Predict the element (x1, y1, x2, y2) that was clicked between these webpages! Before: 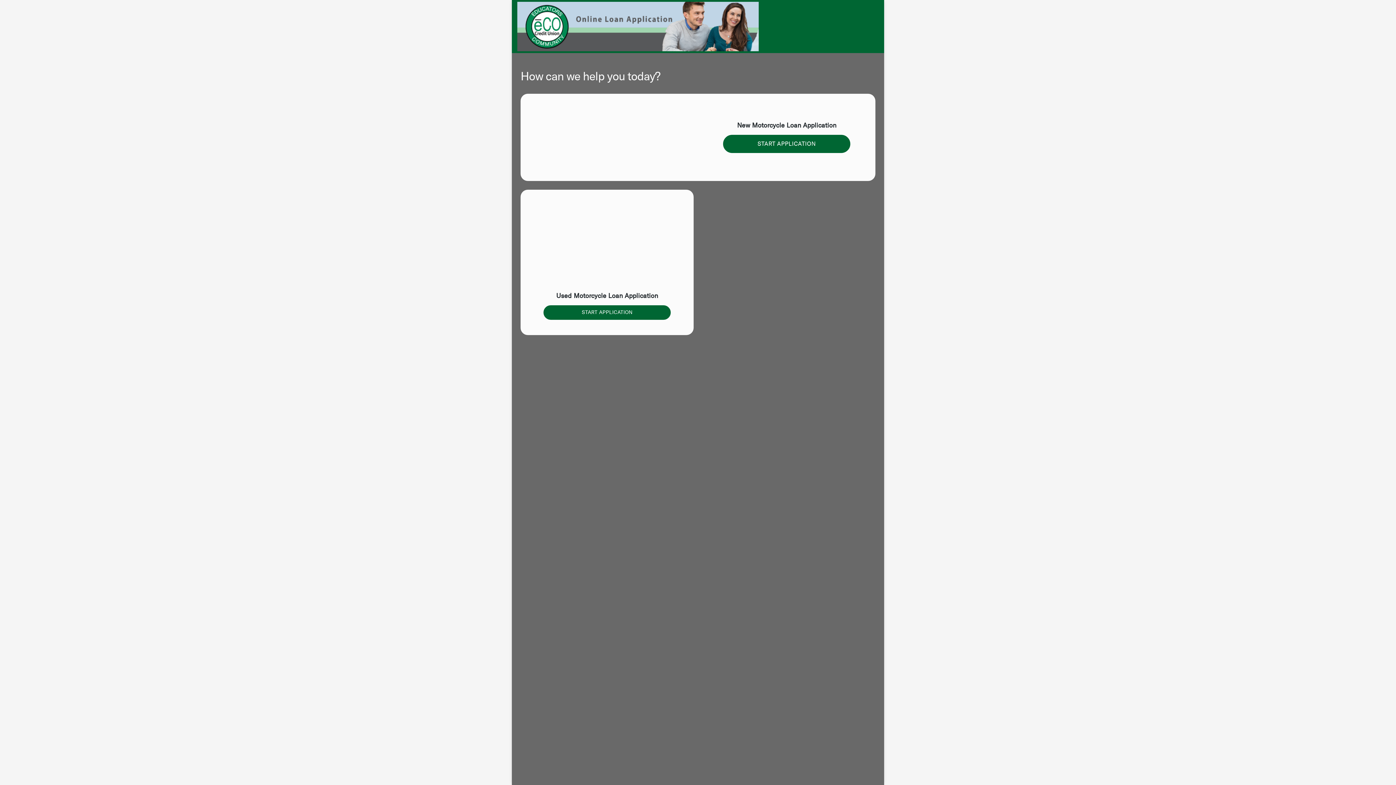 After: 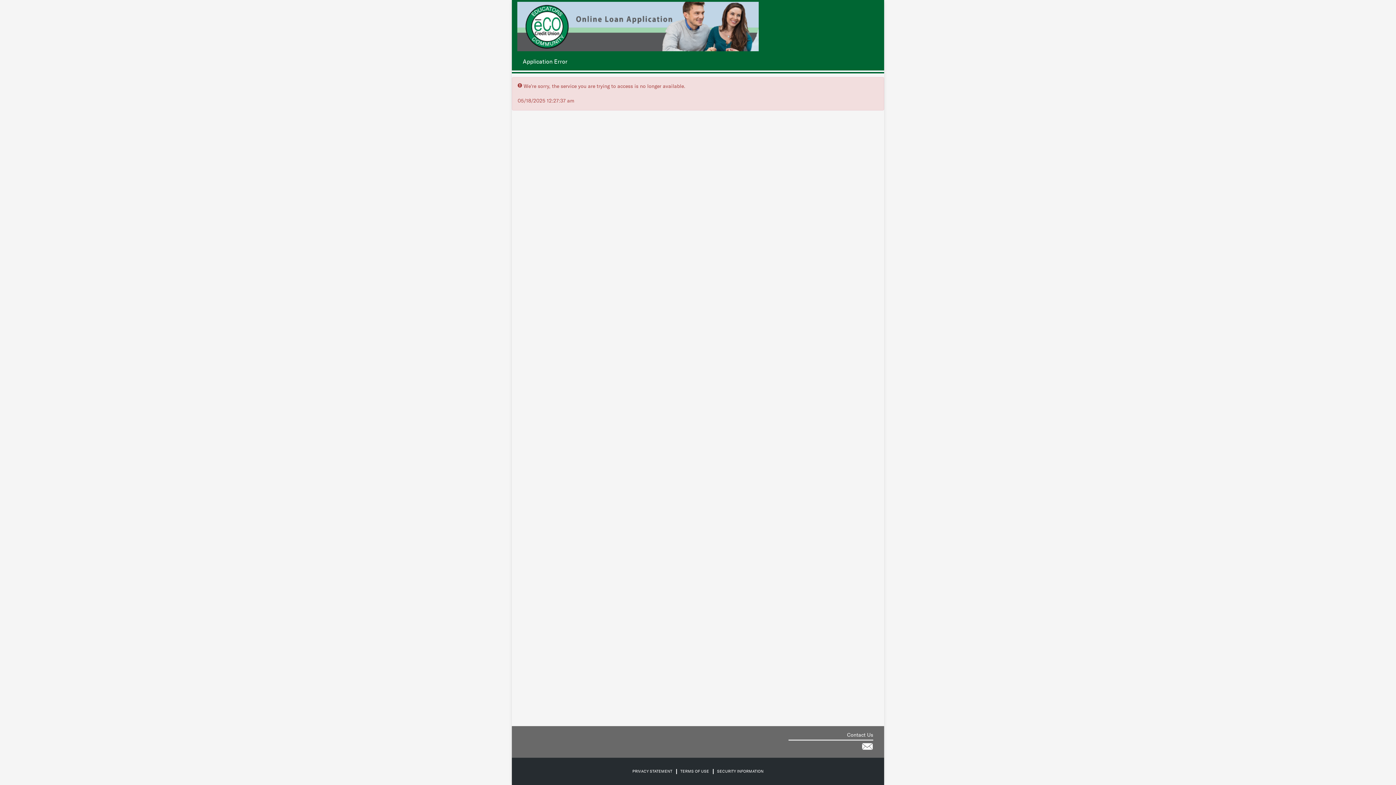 Action: bbox: (723, 134, 850, 153) label: START APPLICATION